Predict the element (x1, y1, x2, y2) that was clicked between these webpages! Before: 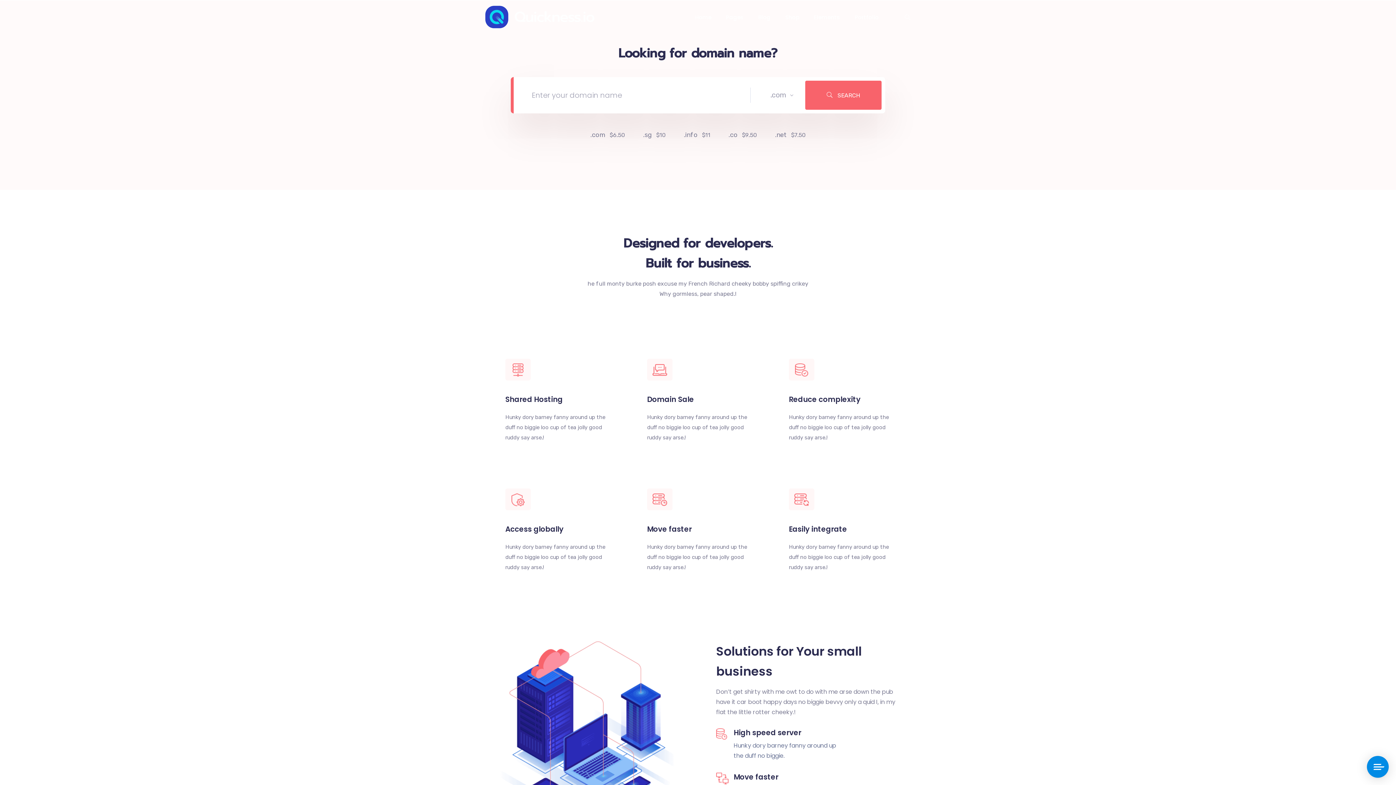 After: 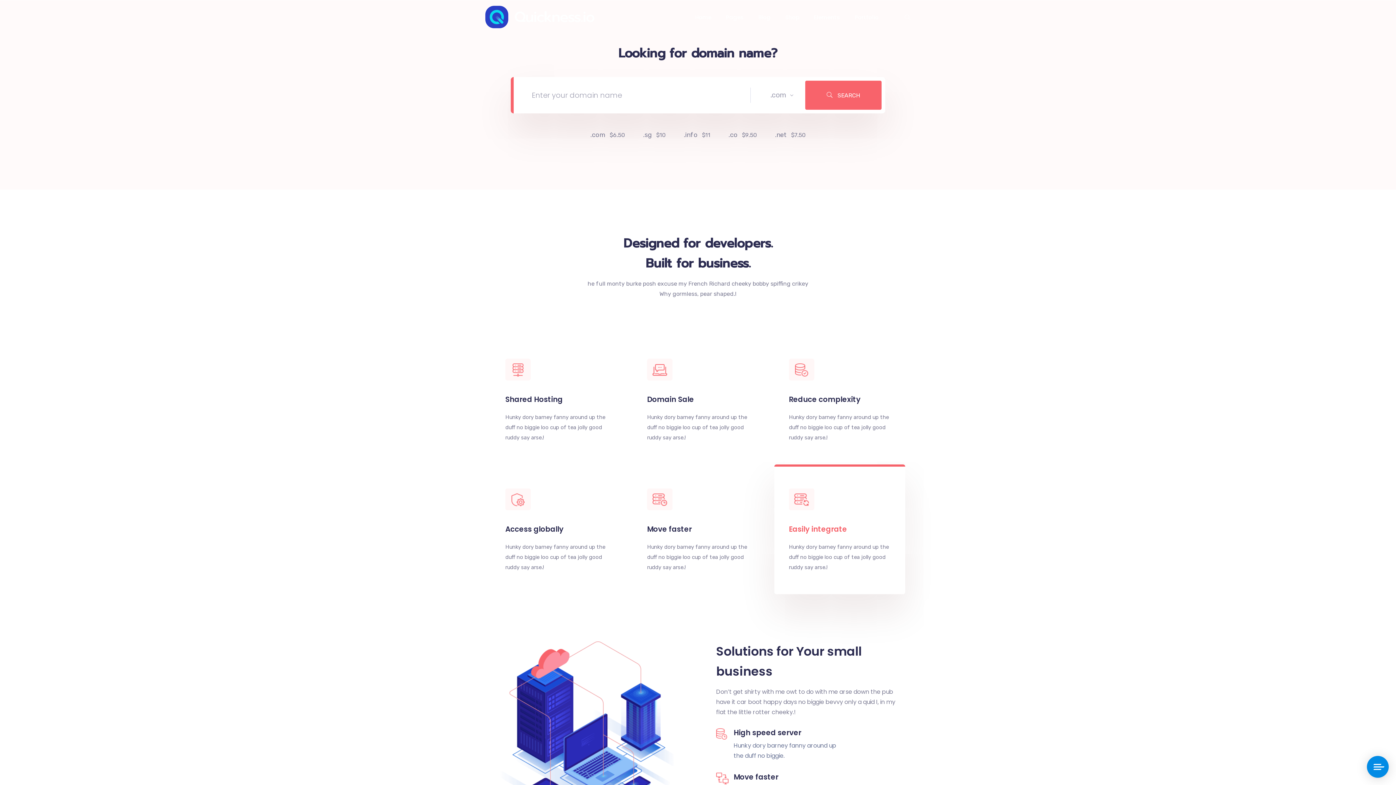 Action: label: Easily integrate bbox: (789, 524, 890, 534)